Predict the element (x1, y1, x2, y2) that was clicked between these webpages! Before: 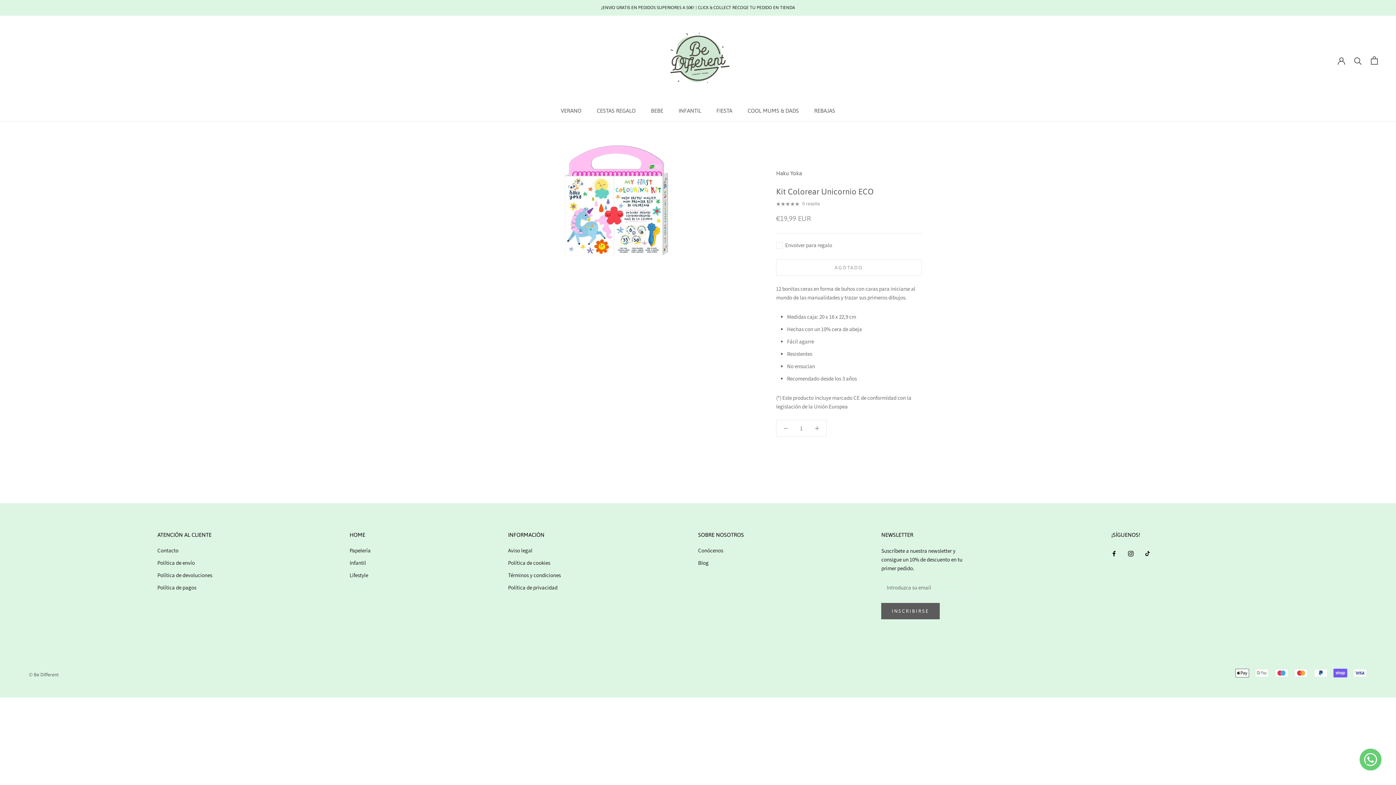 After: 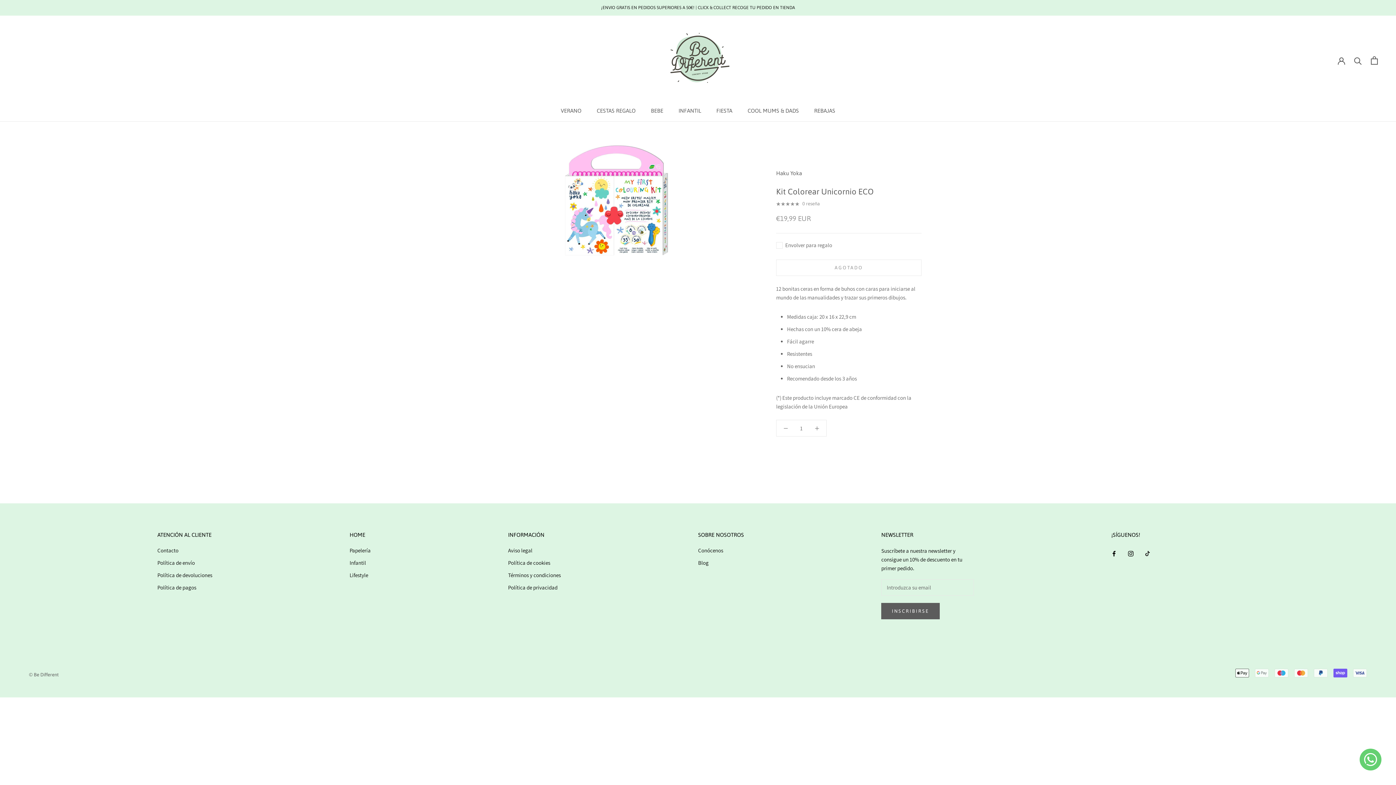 Action: label: TikTok bbox: (1145, 549, 1150, 557)